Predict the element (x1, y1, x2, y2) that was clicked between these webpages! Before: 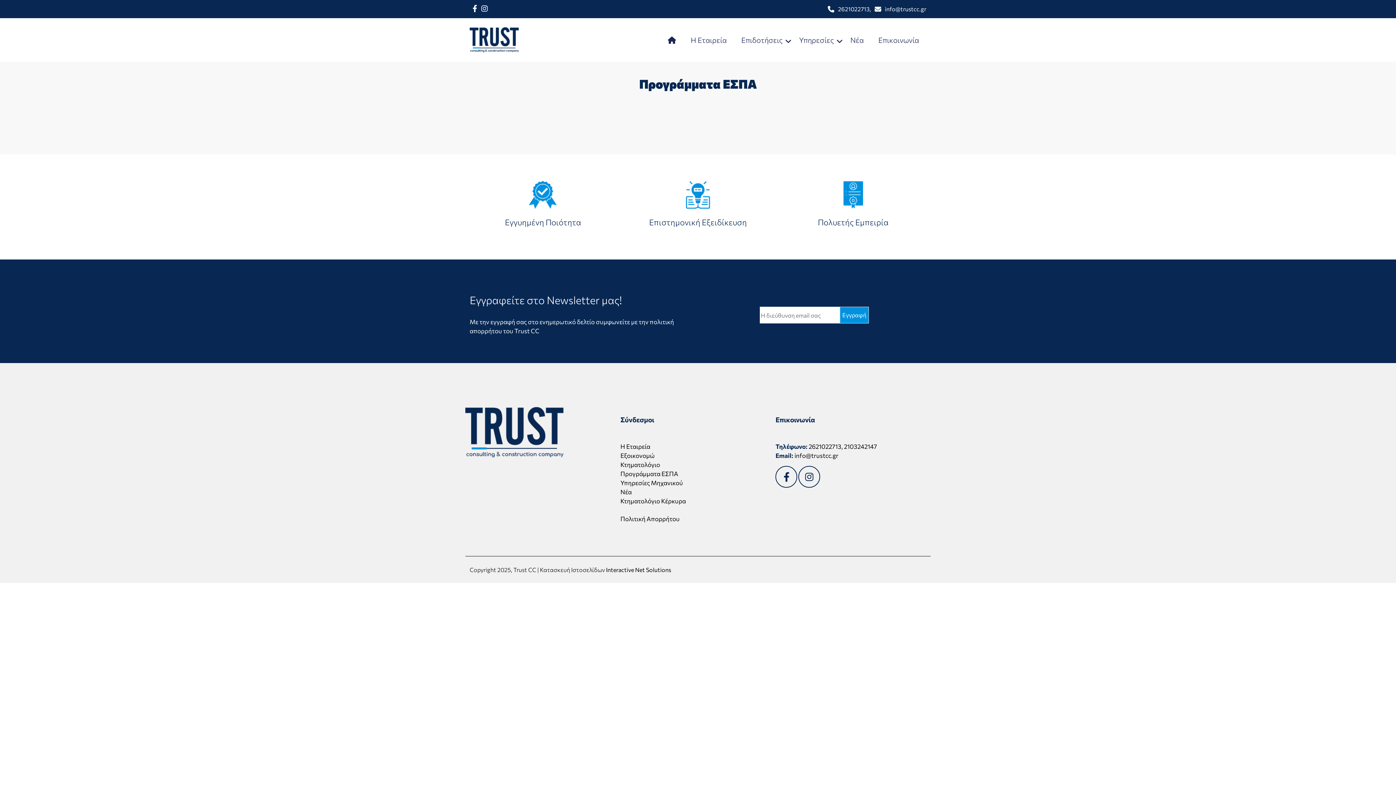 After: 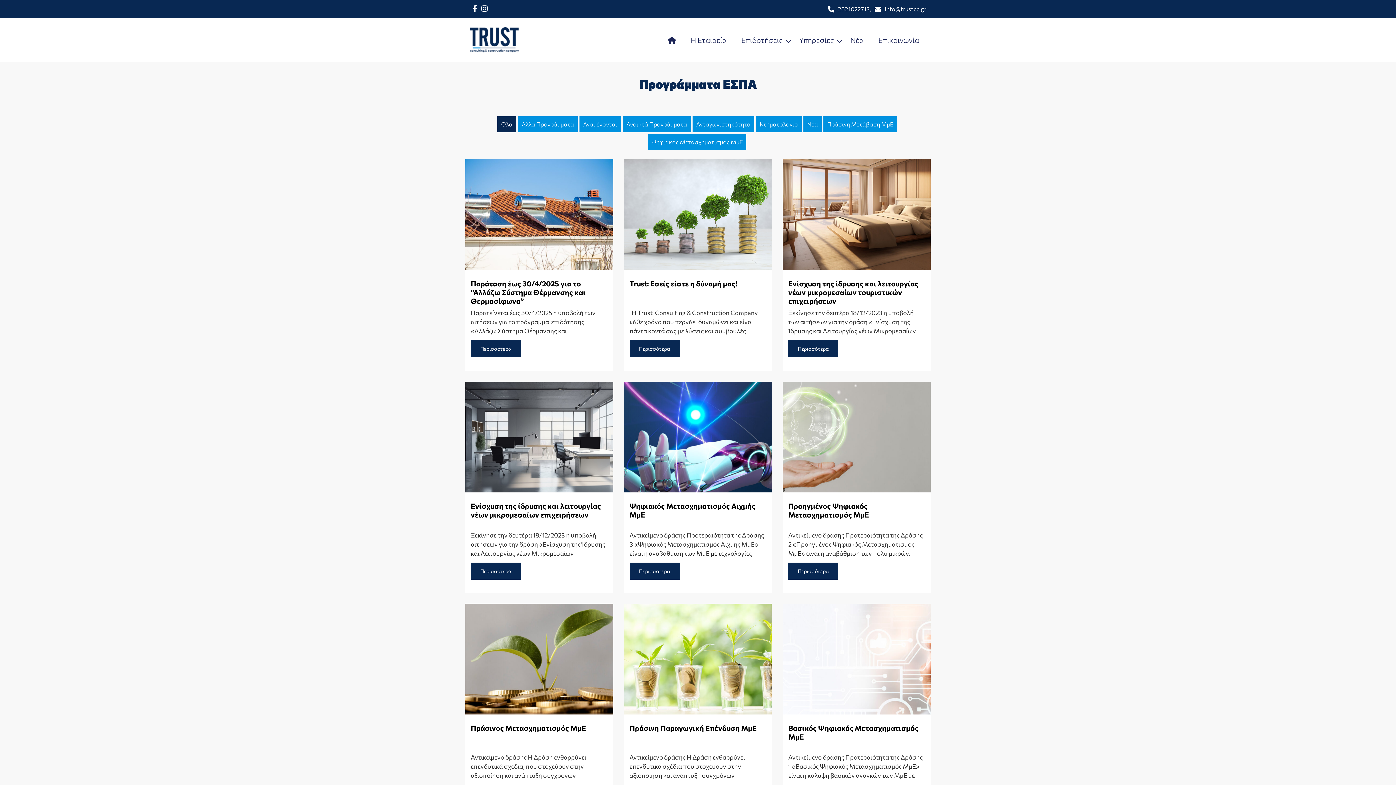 Action: bbox: (798, 474, 820, 482)